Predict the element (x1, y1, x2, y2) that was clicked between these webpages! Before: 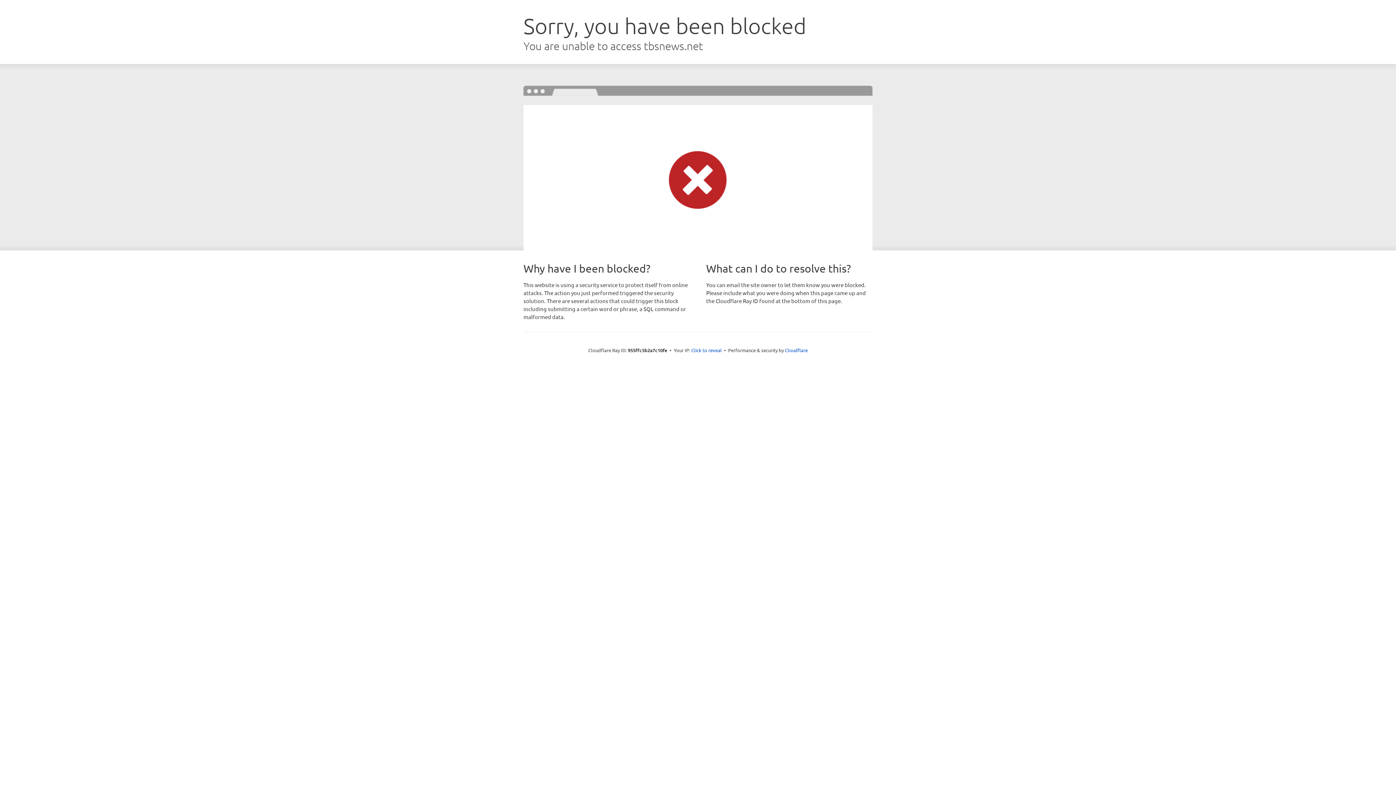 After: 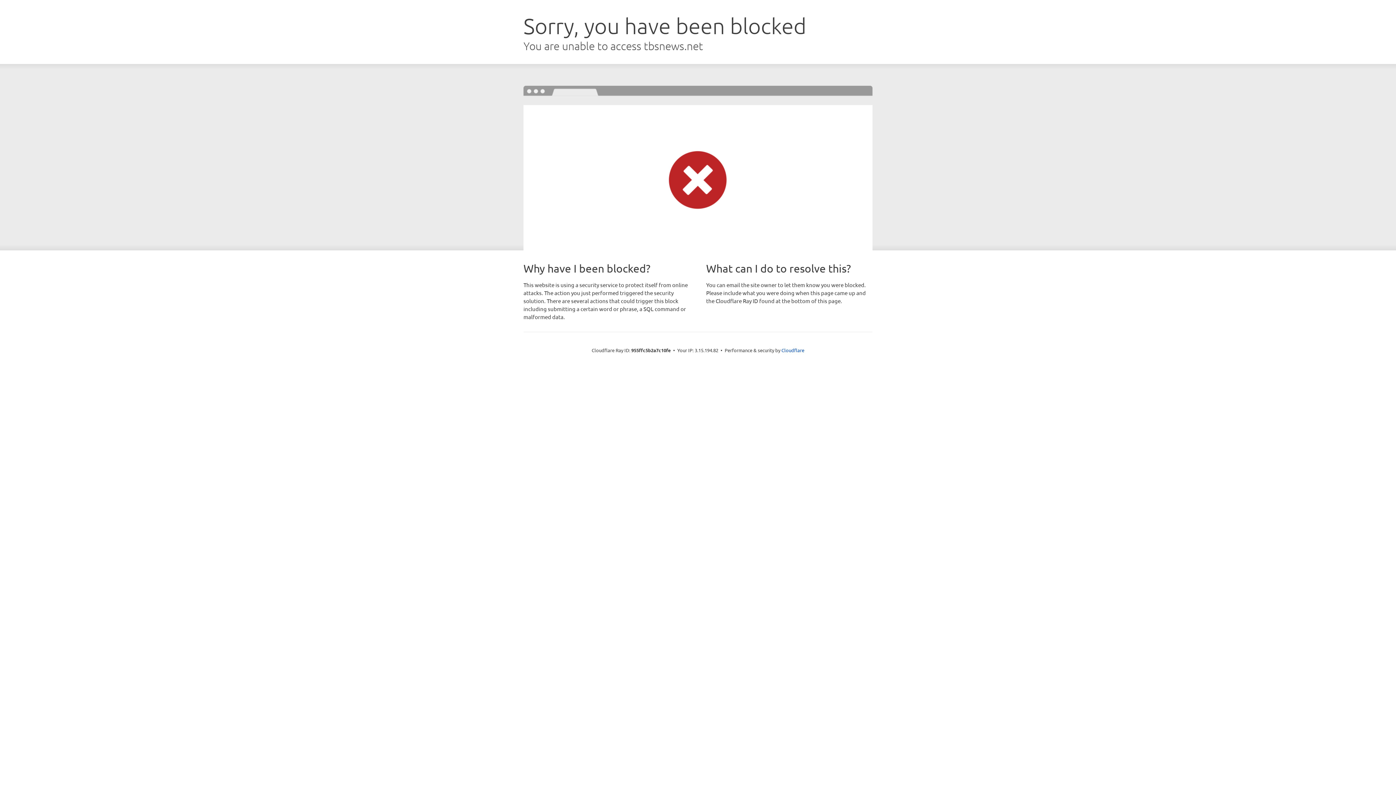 Action: label: Click to reveal bbox: (691, 346, 722, 353)